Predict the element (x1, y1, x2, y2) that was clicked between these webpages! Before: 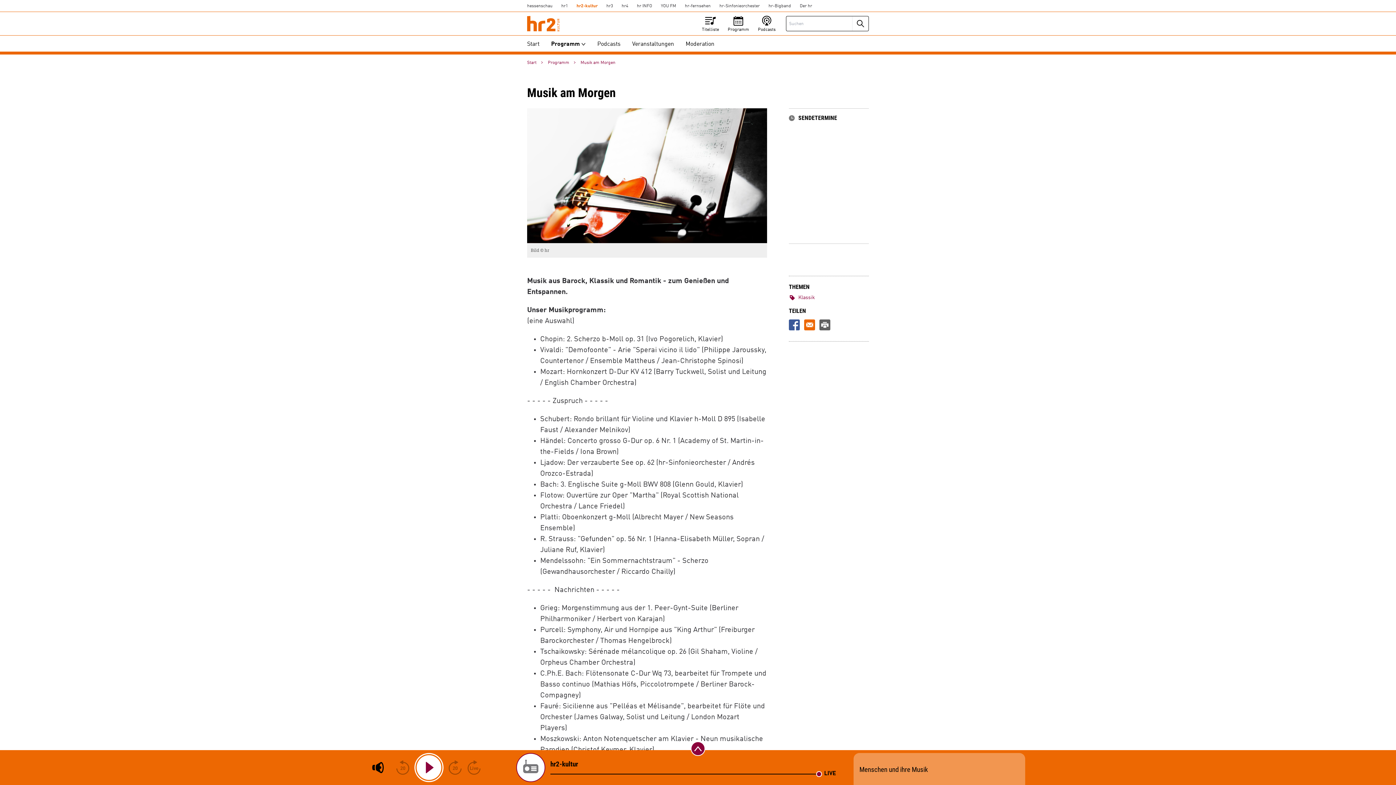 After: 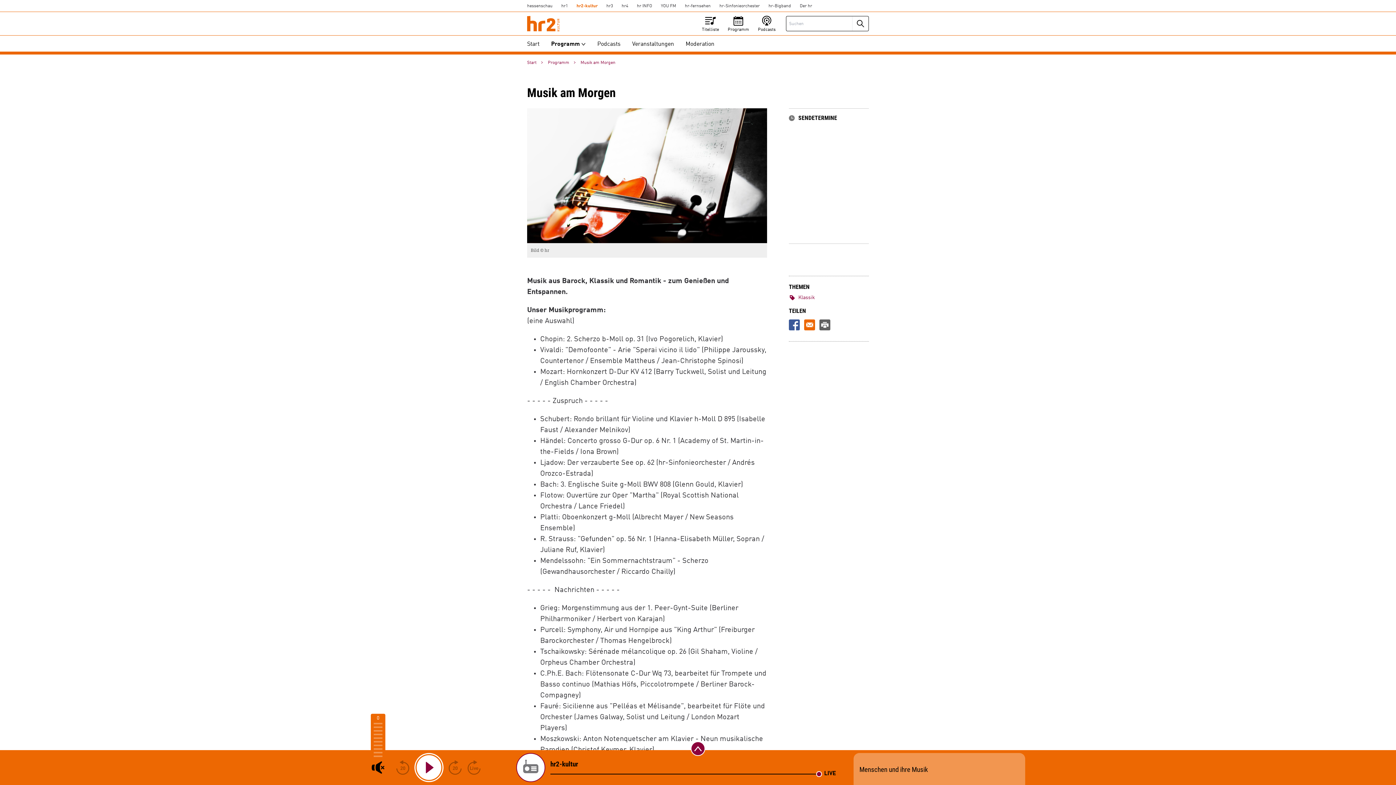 Action: bbox: (370, 760, 385, 775) label: Stummschalten